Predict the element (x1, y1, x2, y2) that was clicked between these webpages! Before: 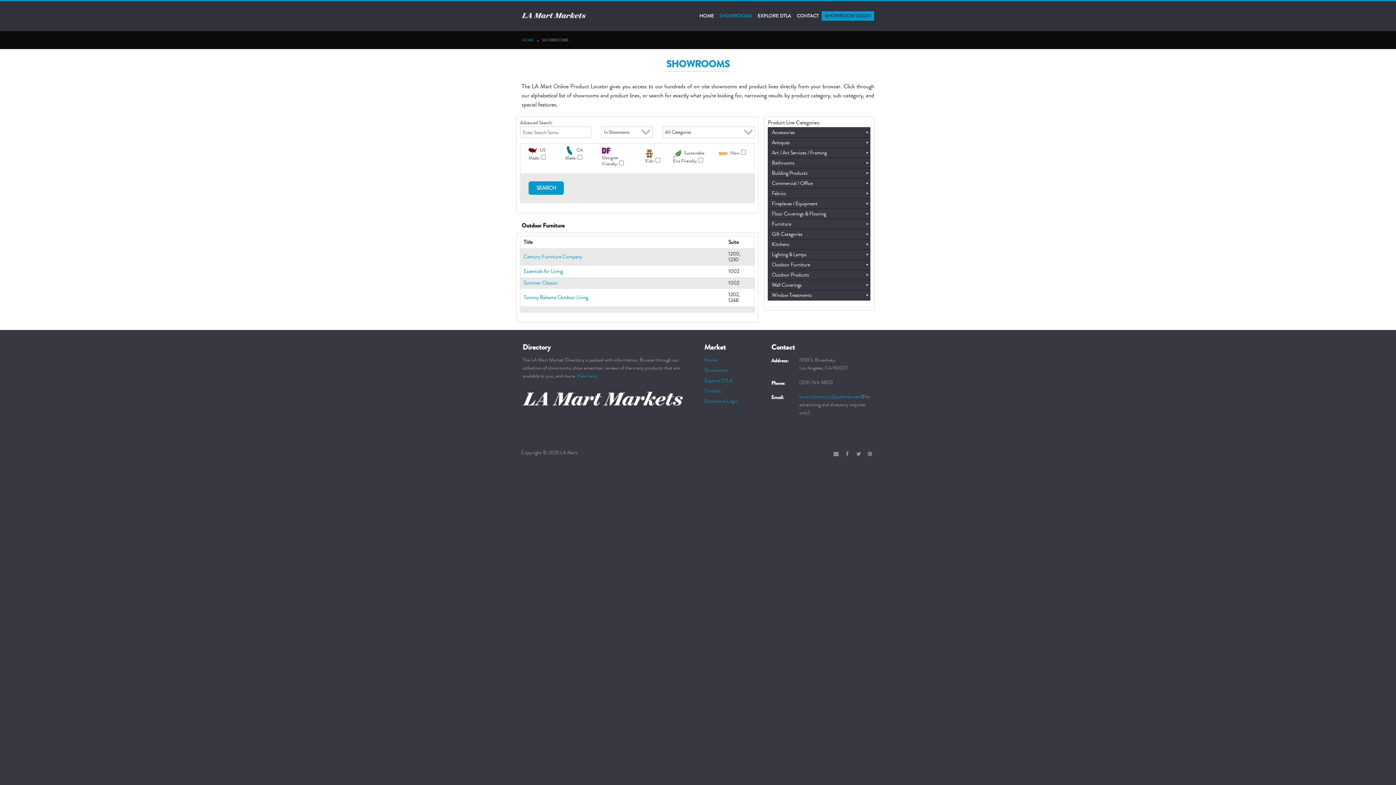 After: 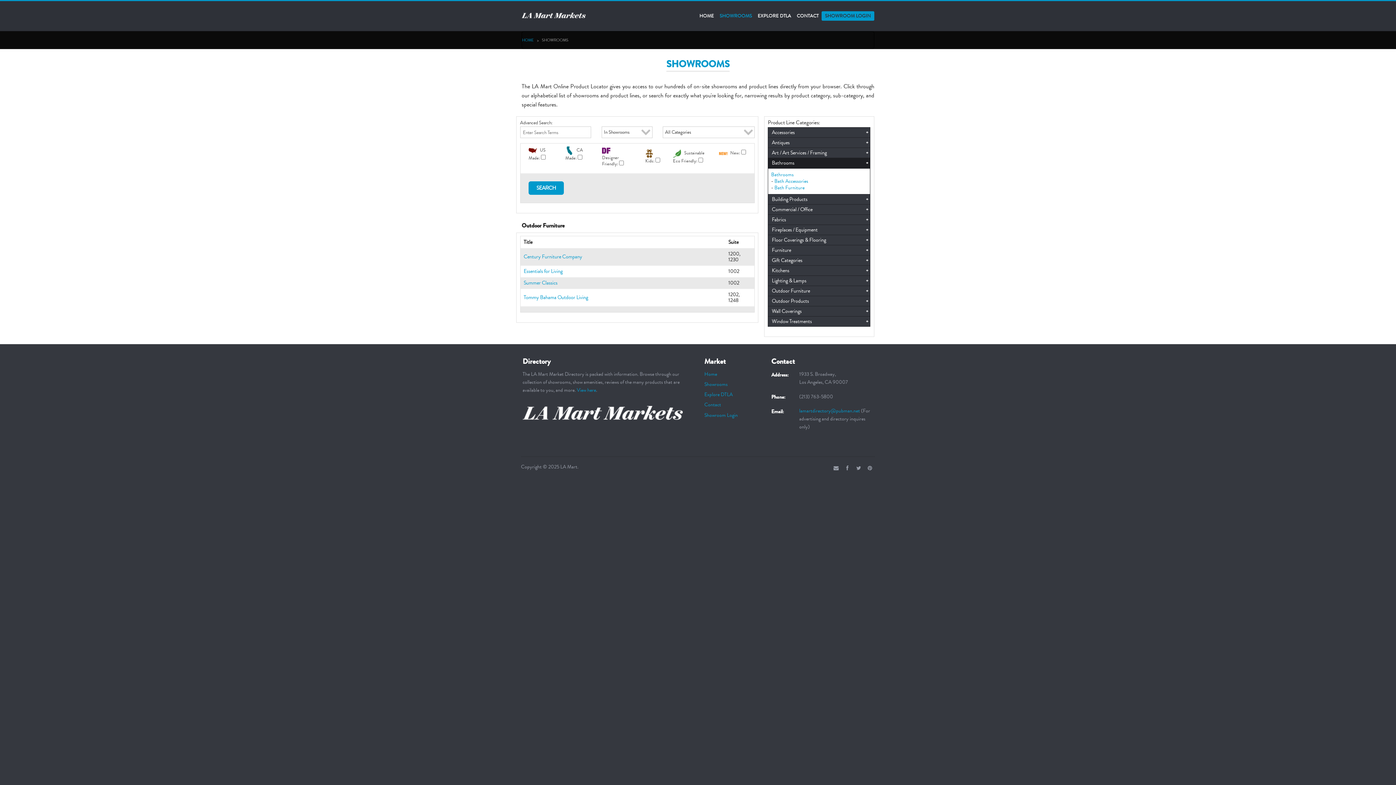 Action: bbox: (866, 159, 868, 166) label: +